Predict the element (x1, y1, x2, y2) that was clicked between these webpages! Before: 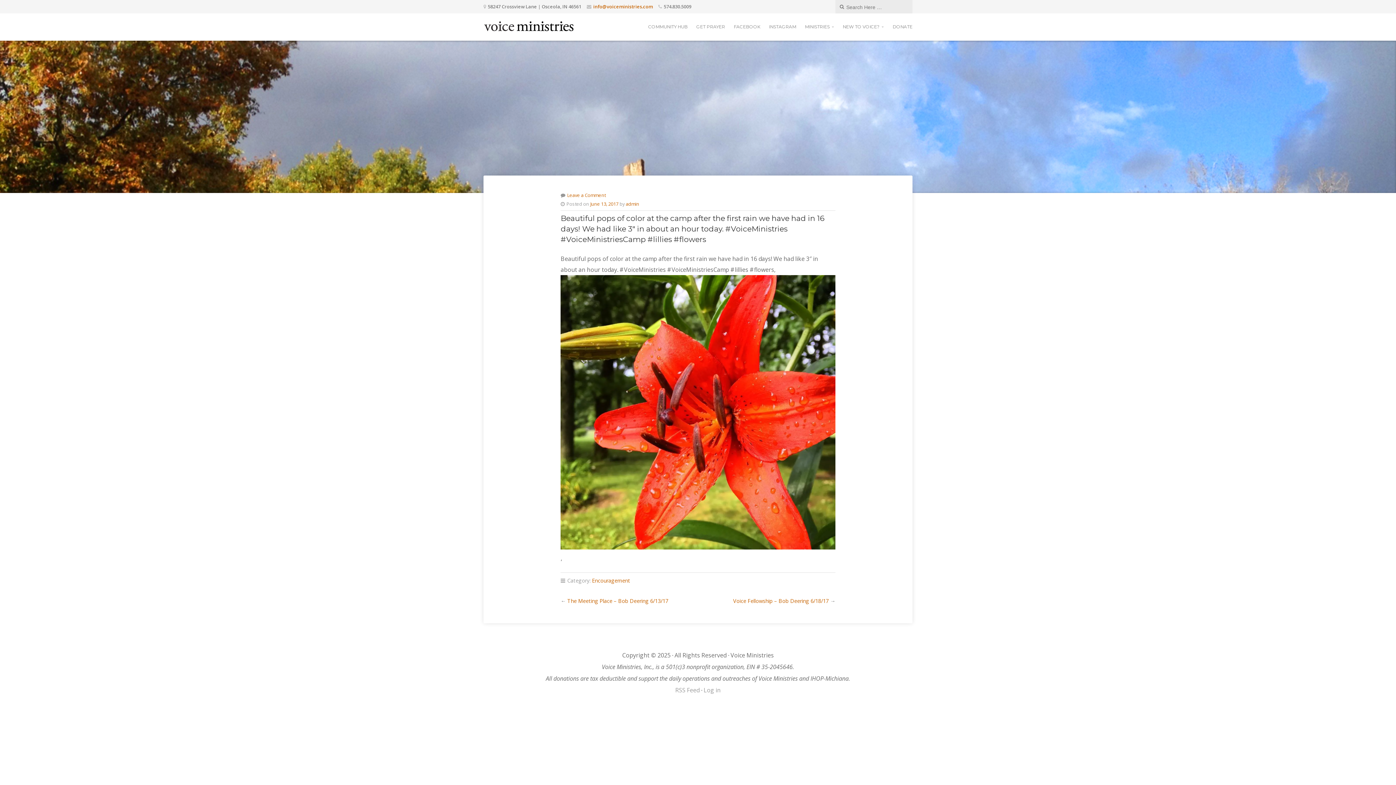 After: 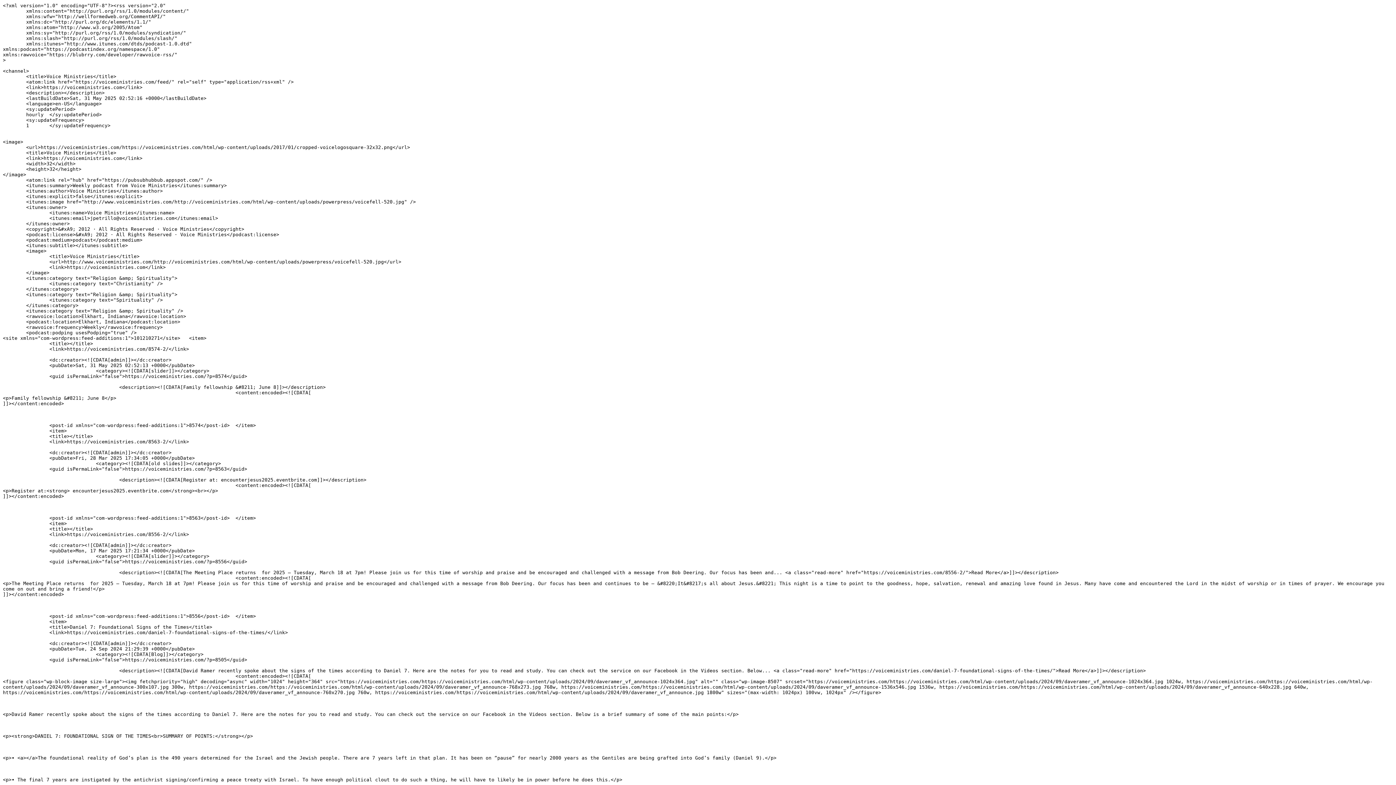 Action: bbox: (675, 686, 699, 694) label: RSS Feed